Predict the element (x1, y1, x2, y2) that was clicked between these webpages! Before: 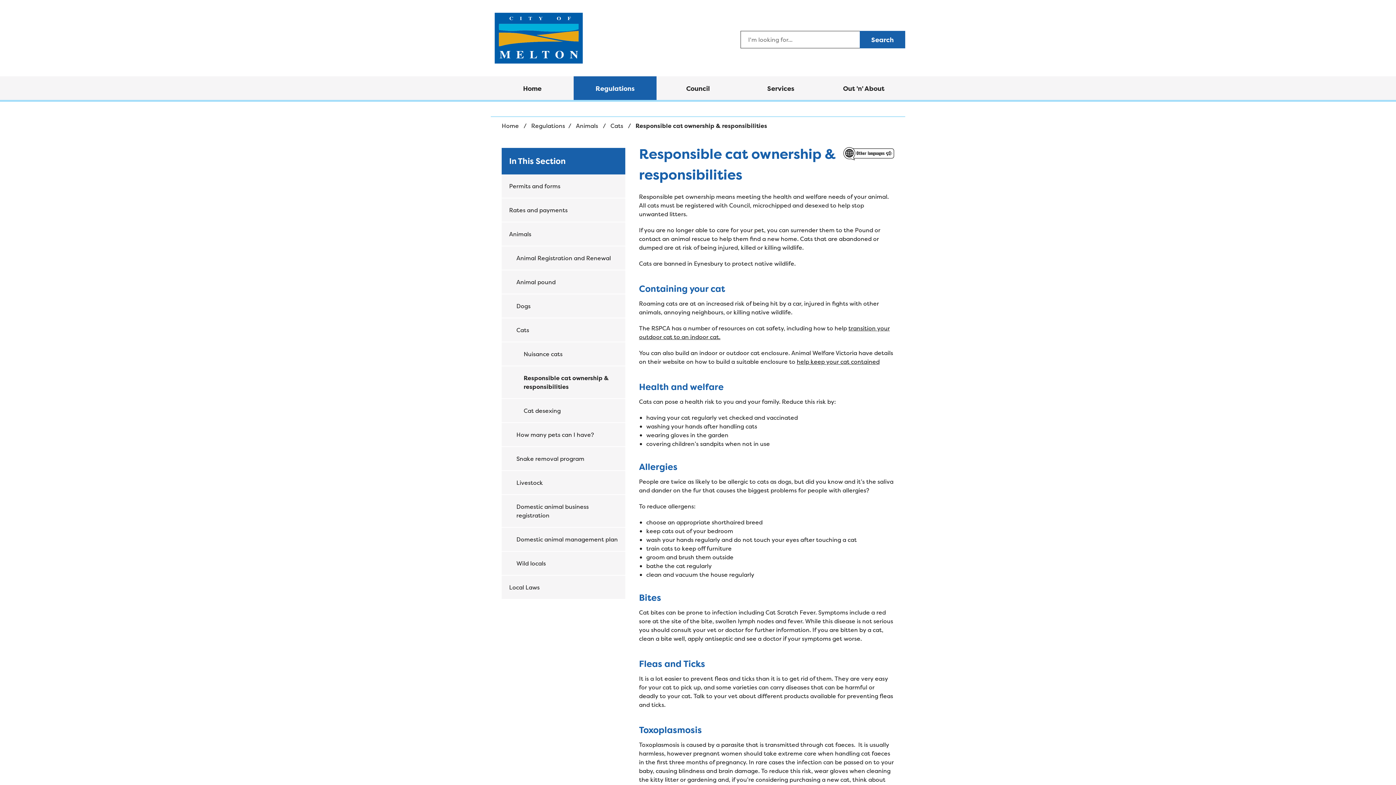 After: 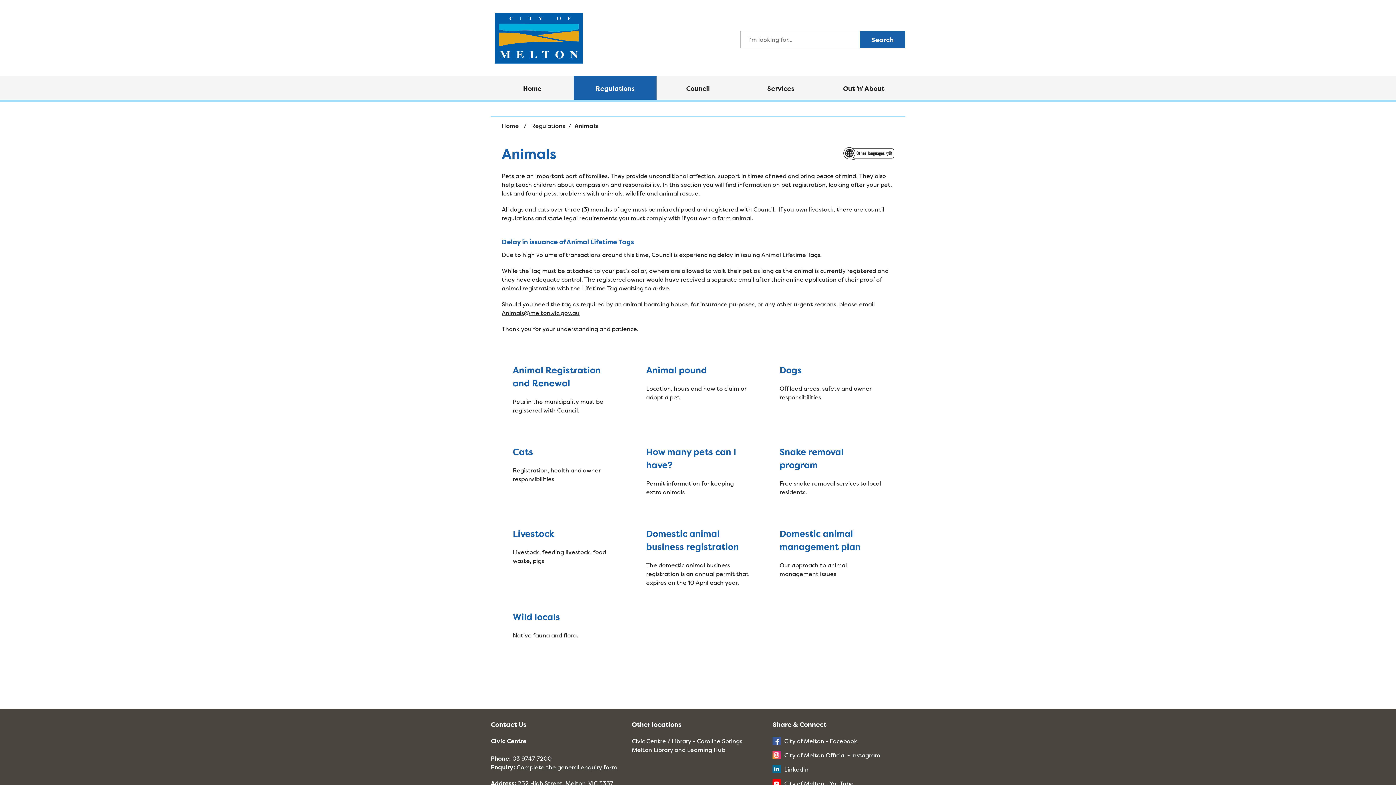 Action: bbox: (501, 222, 625, 246) label: Animals